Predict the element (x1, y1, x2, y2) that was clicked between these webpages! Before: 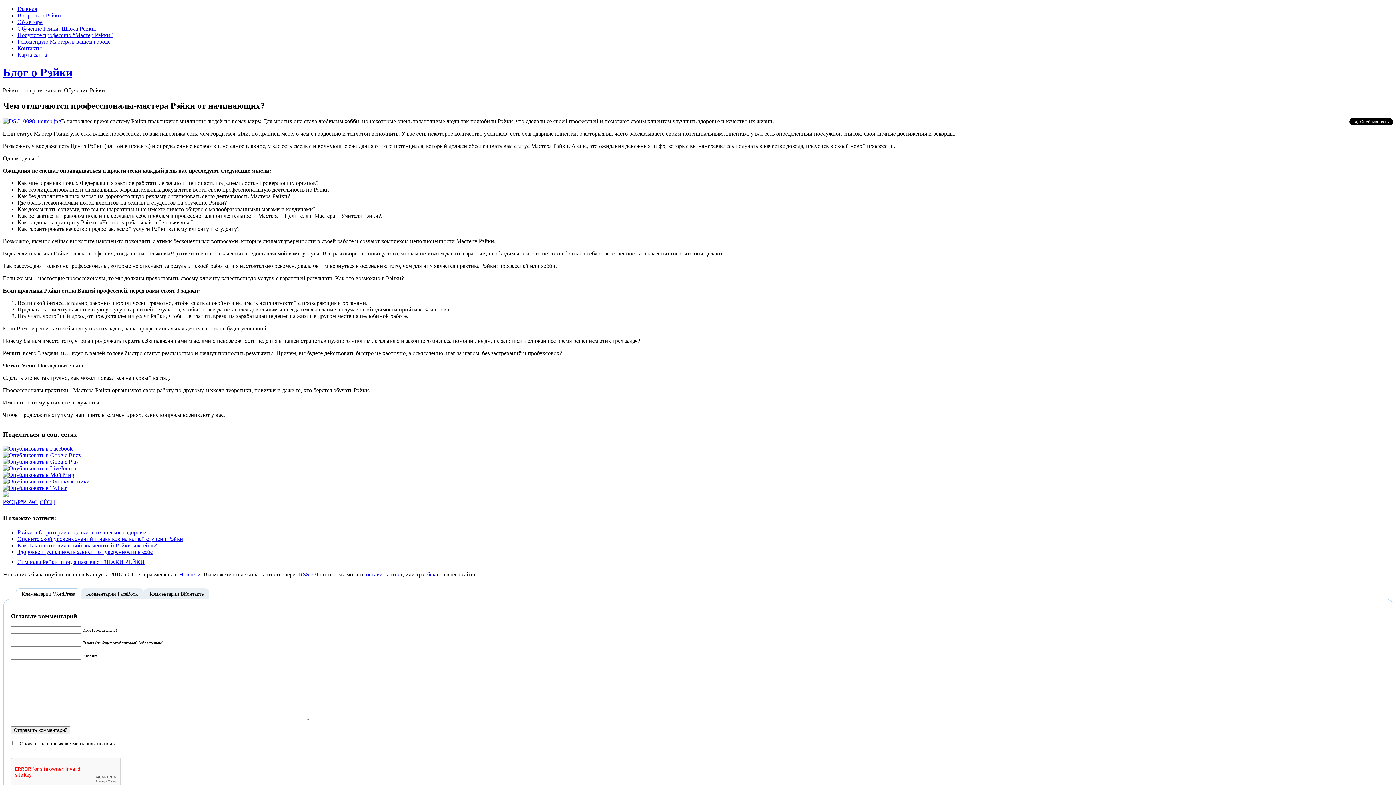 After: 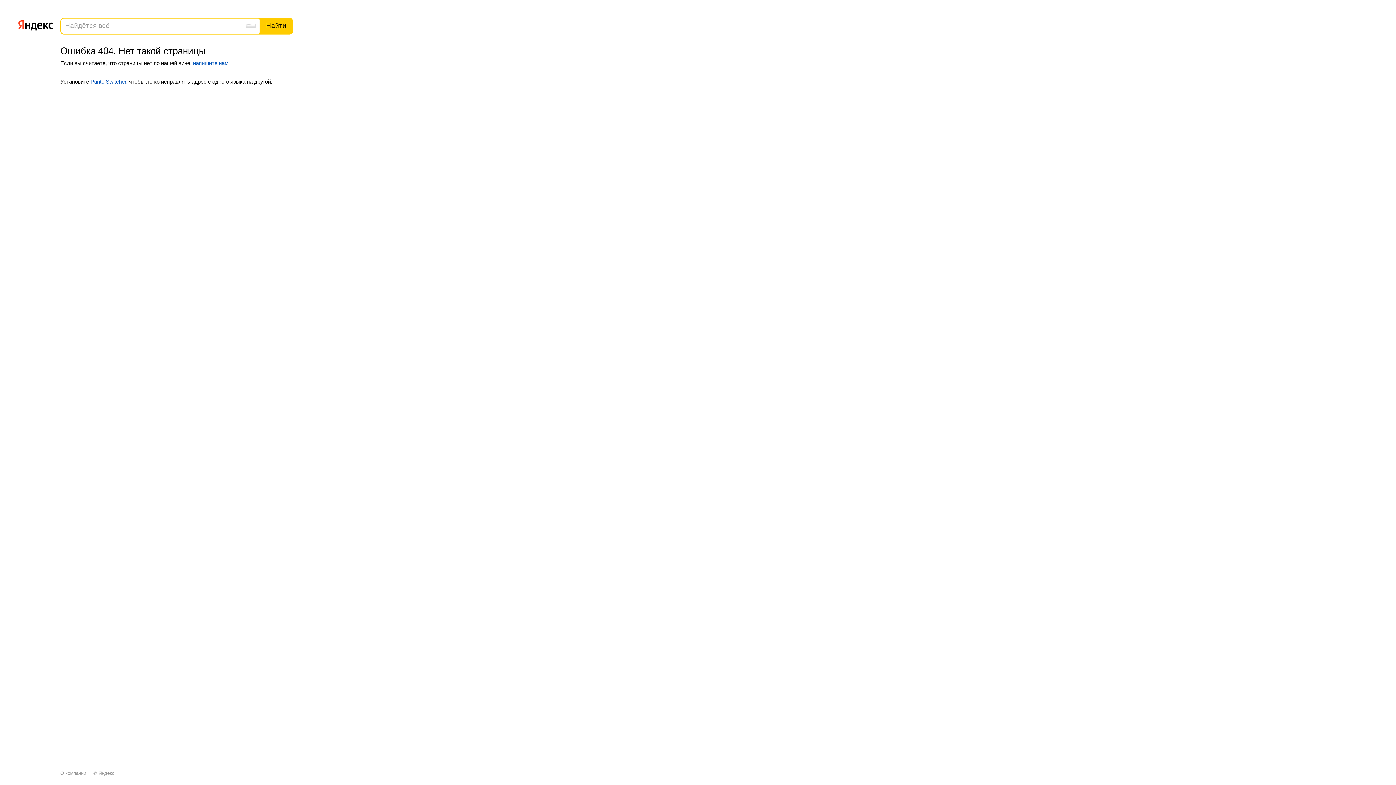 Action: bbox: (2, 492, 8, 498)